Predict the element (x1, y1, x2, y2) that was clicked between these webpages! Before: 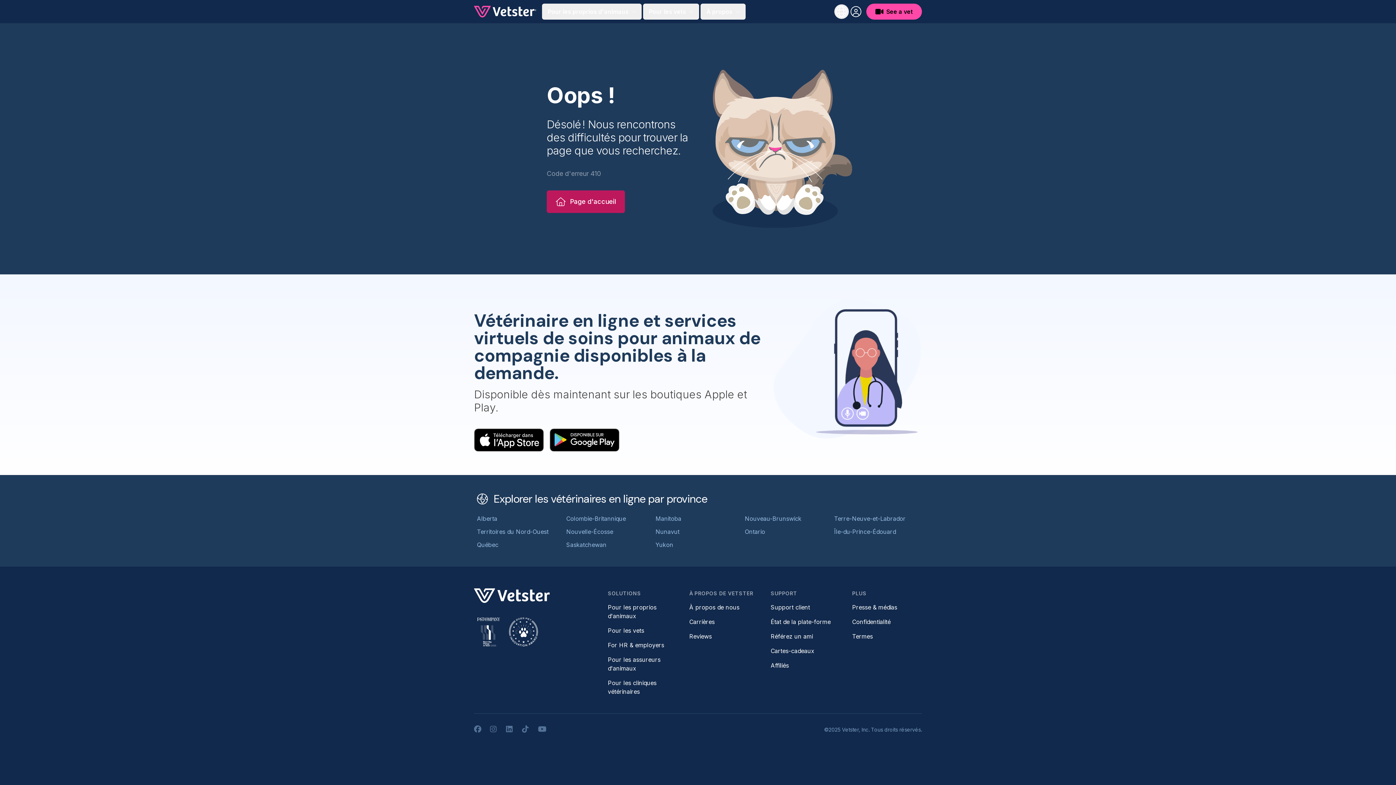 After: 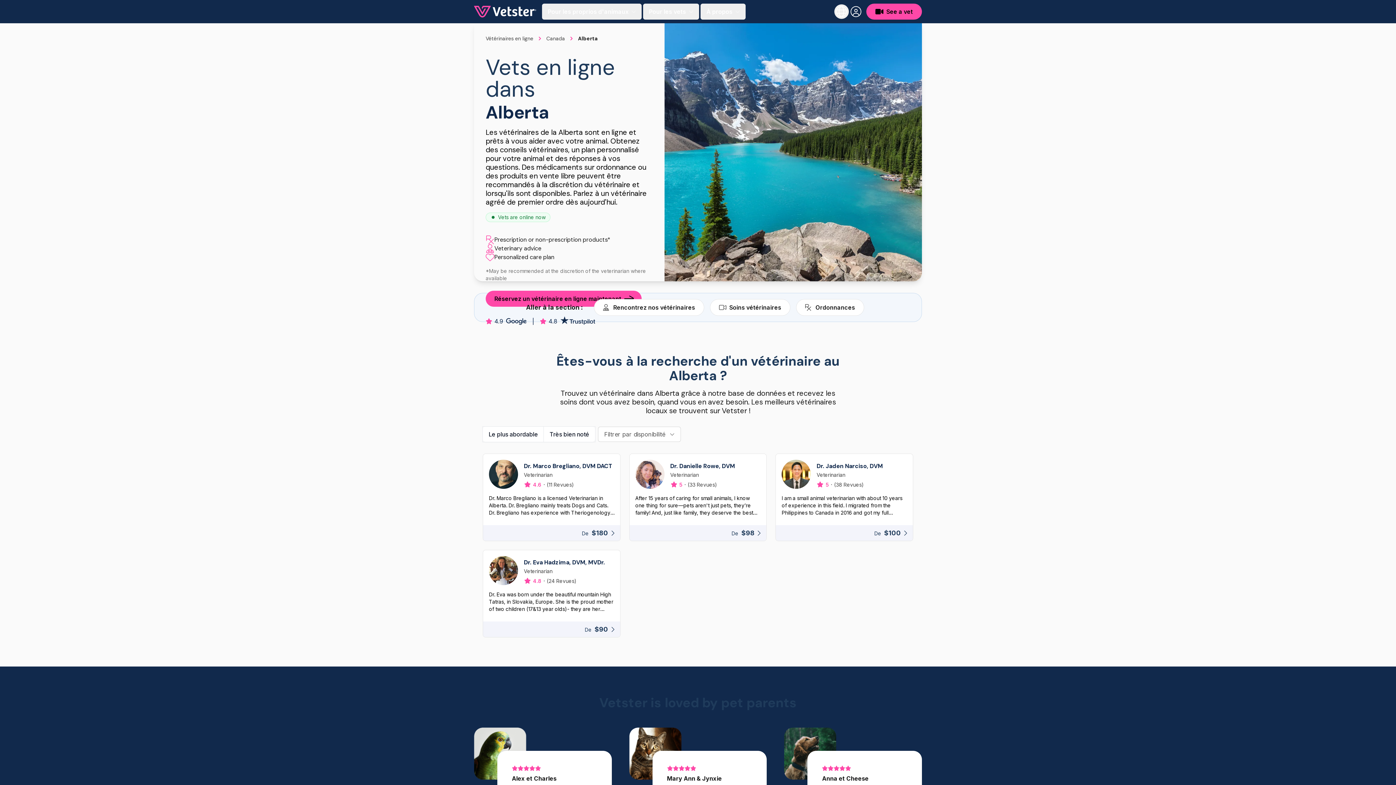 Action: label: Alberta bbox: (477, 514, 497, 523)